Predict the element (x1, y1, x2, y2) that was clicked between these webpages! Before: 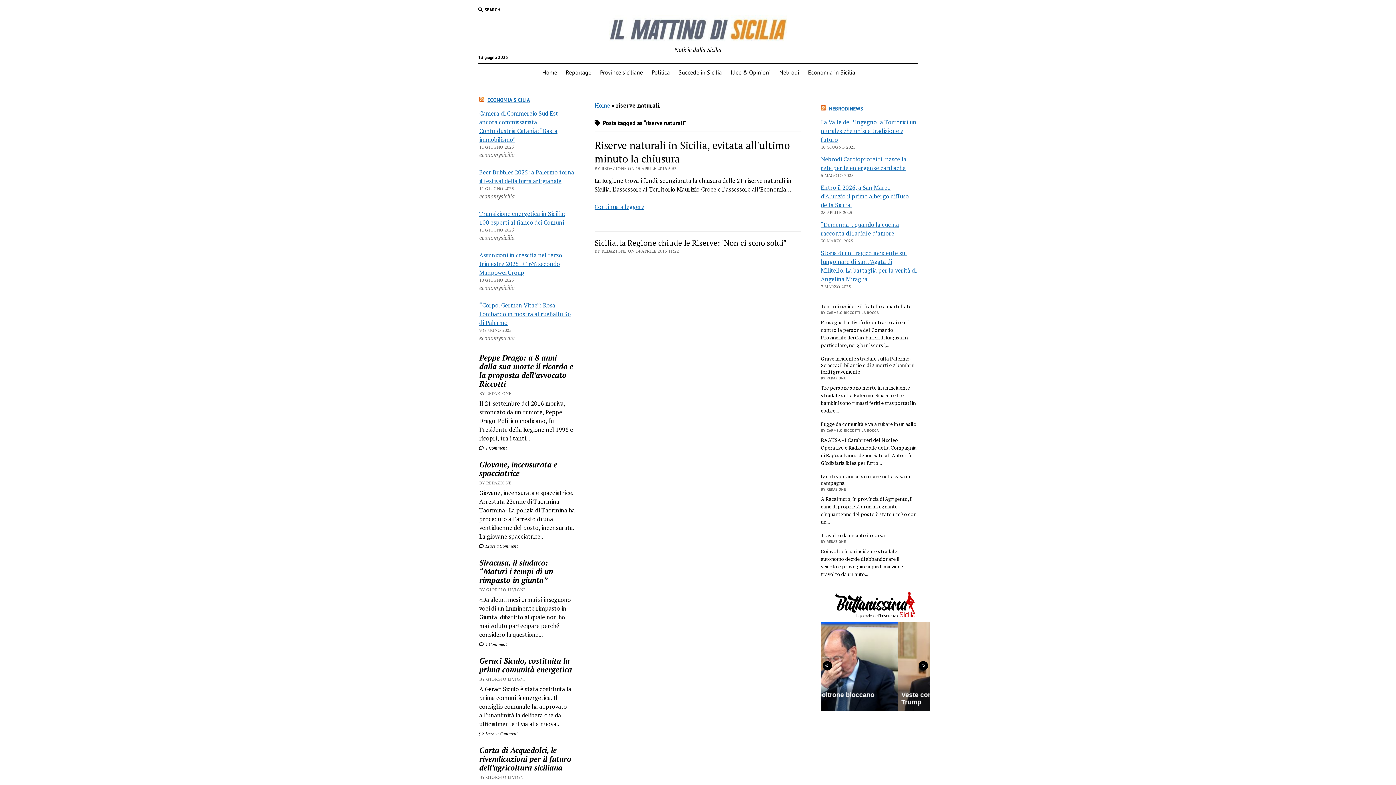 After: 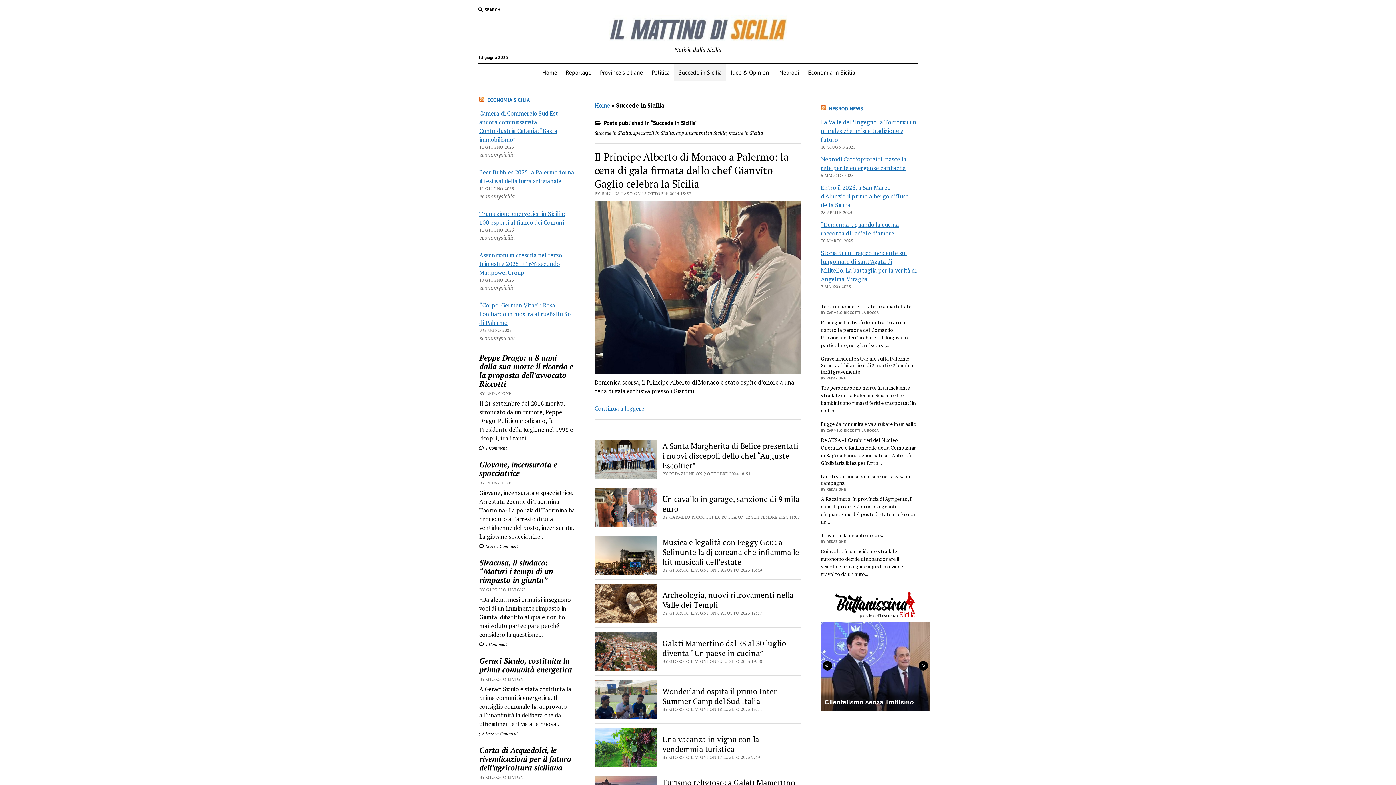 Action: label: Succede in Sicilia bbox: (674, 63, 726, 81)